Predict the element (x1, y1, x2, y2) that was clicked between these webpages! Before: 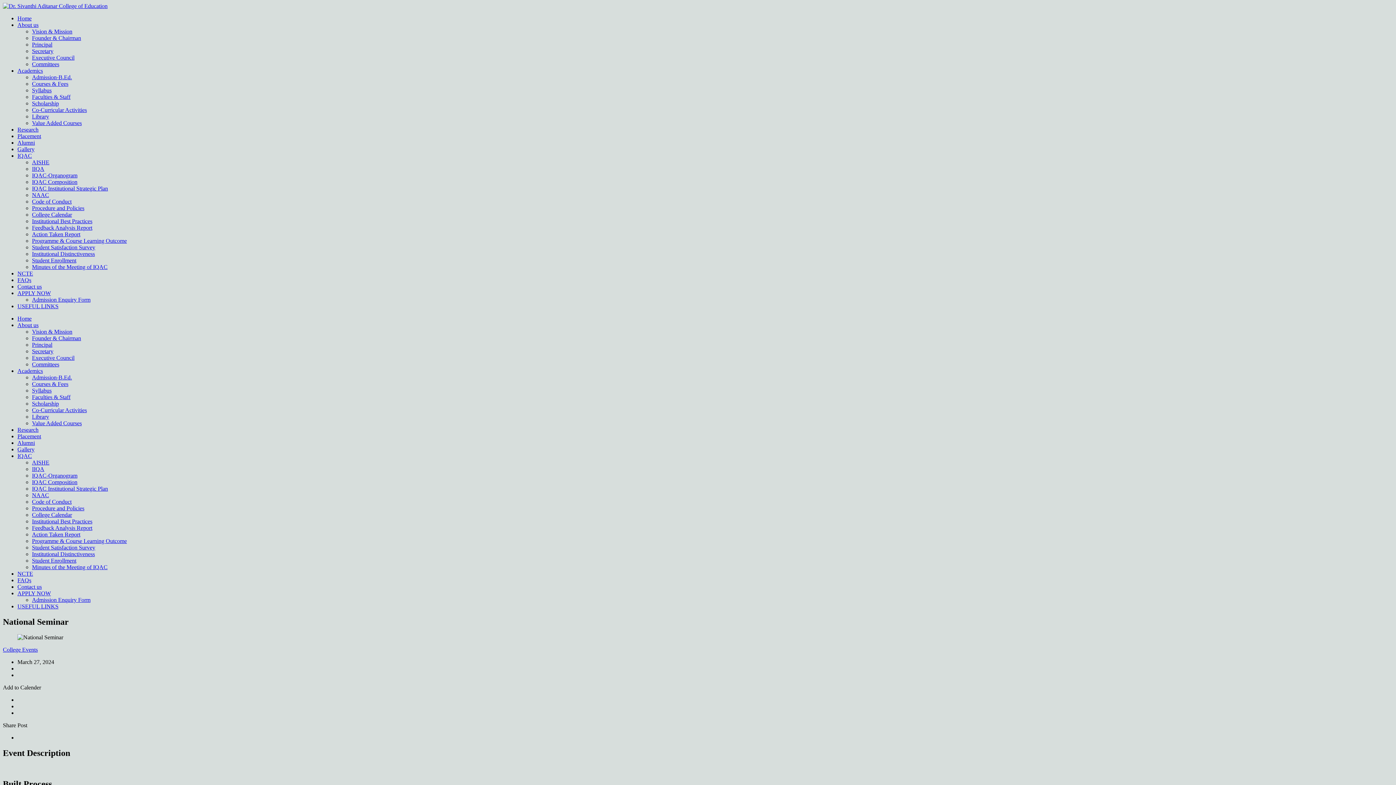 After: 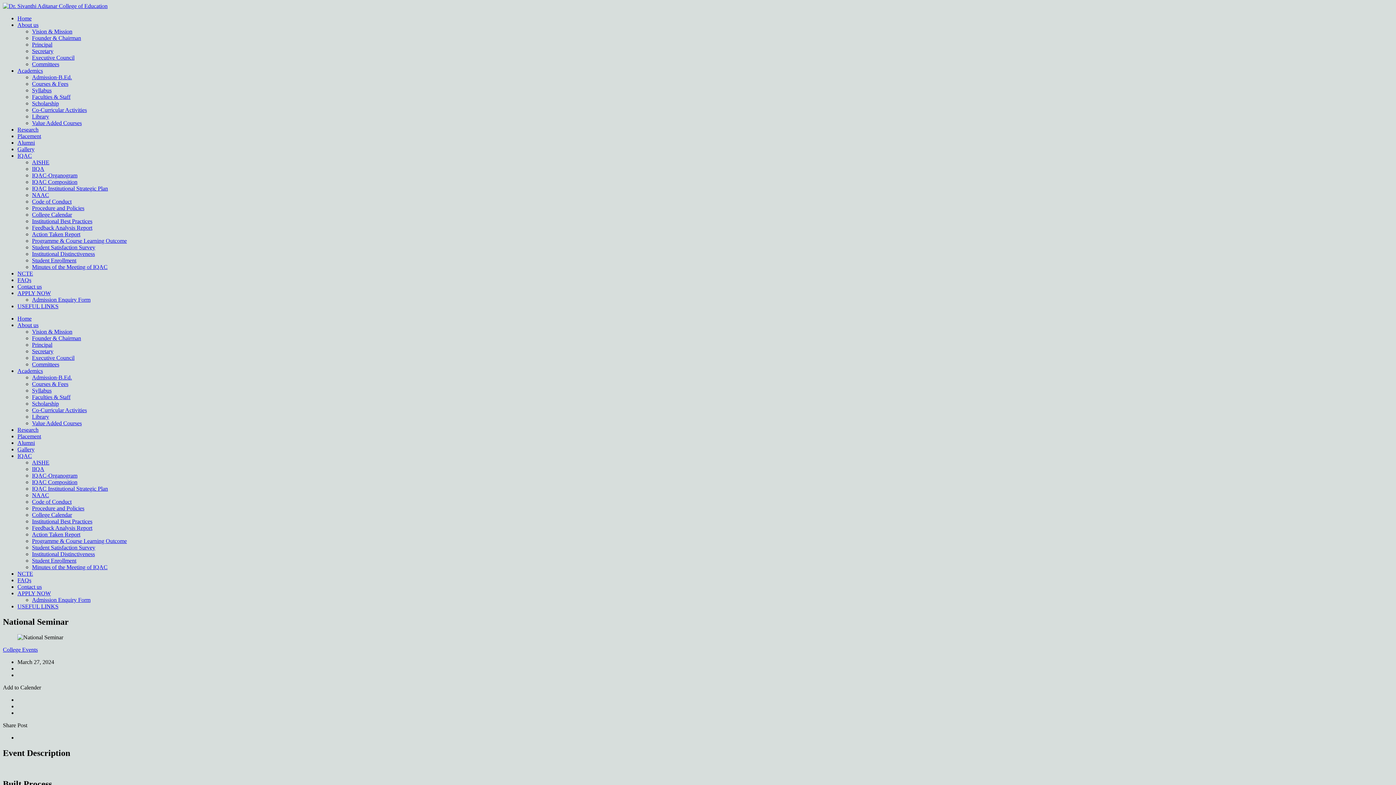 Action: bbox: (17, 590, 50, 596) label: APPLY NOW